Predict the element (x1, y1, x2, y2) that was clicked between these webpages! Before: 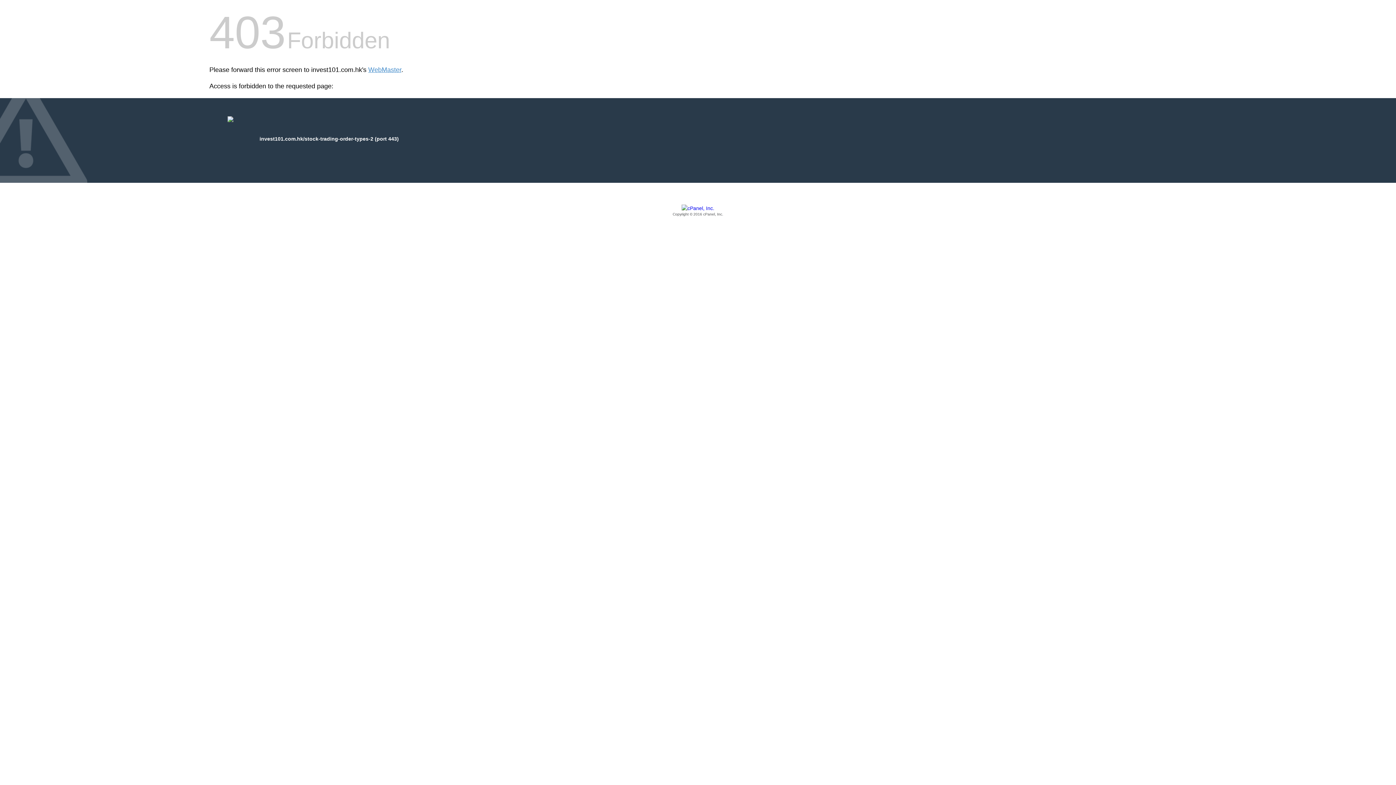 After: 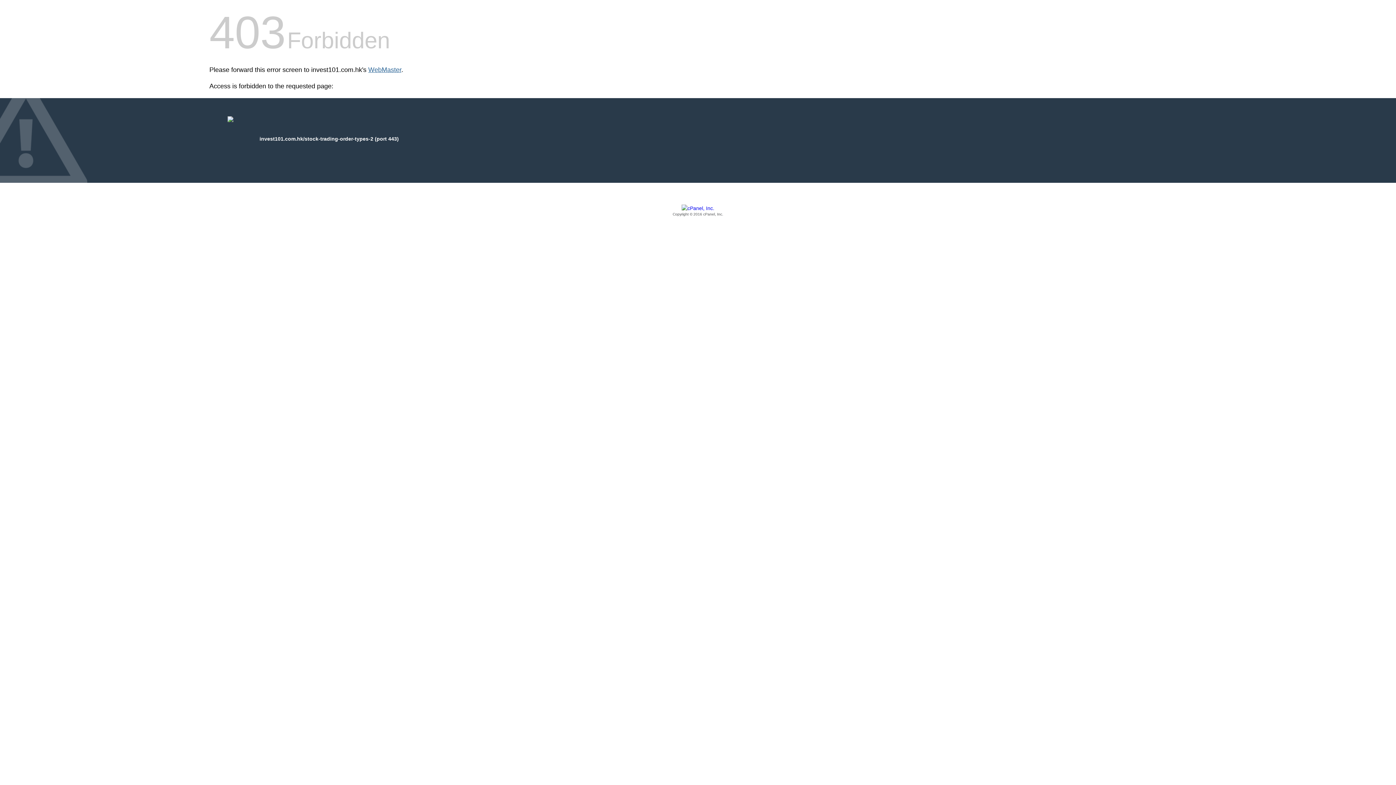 Action: bbox: (368, 66, 401, 73) label: WebMaster